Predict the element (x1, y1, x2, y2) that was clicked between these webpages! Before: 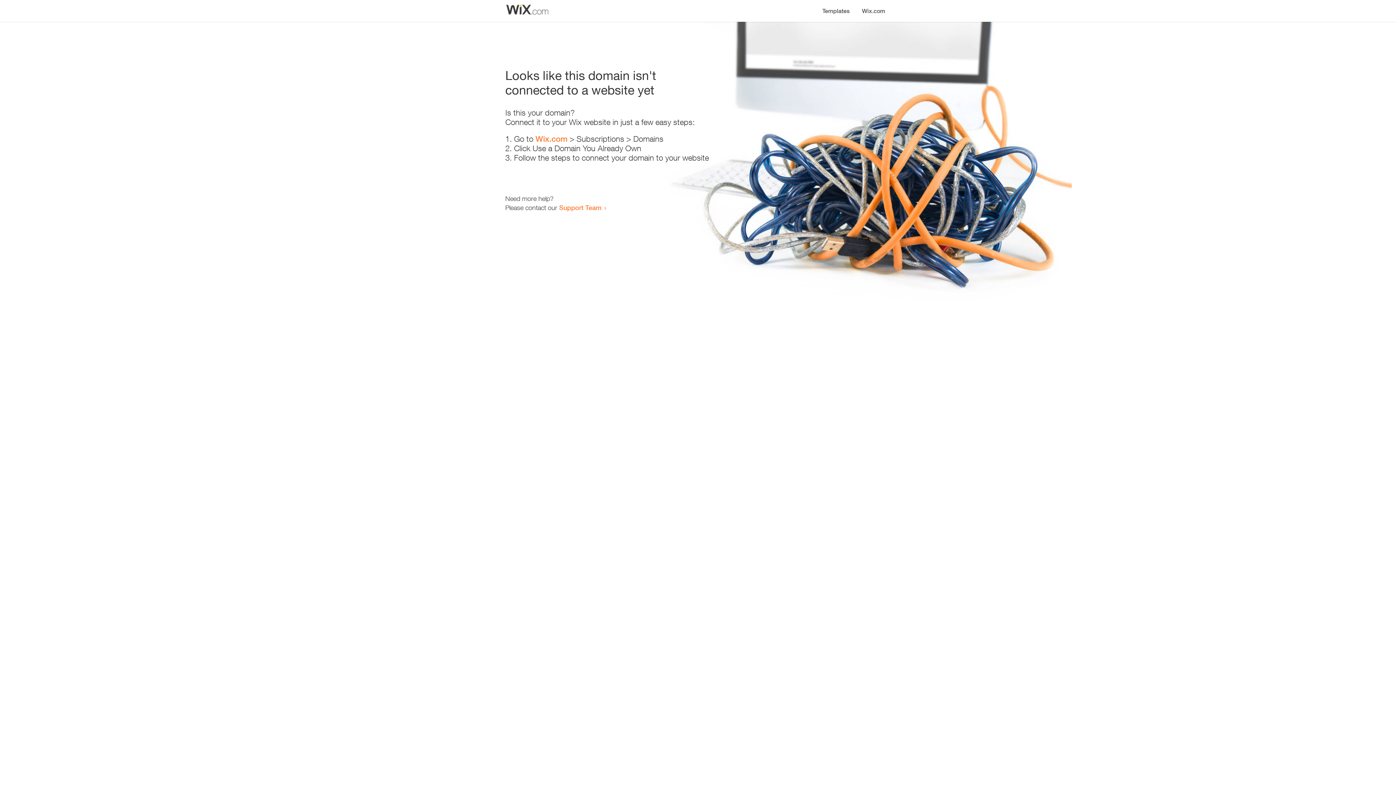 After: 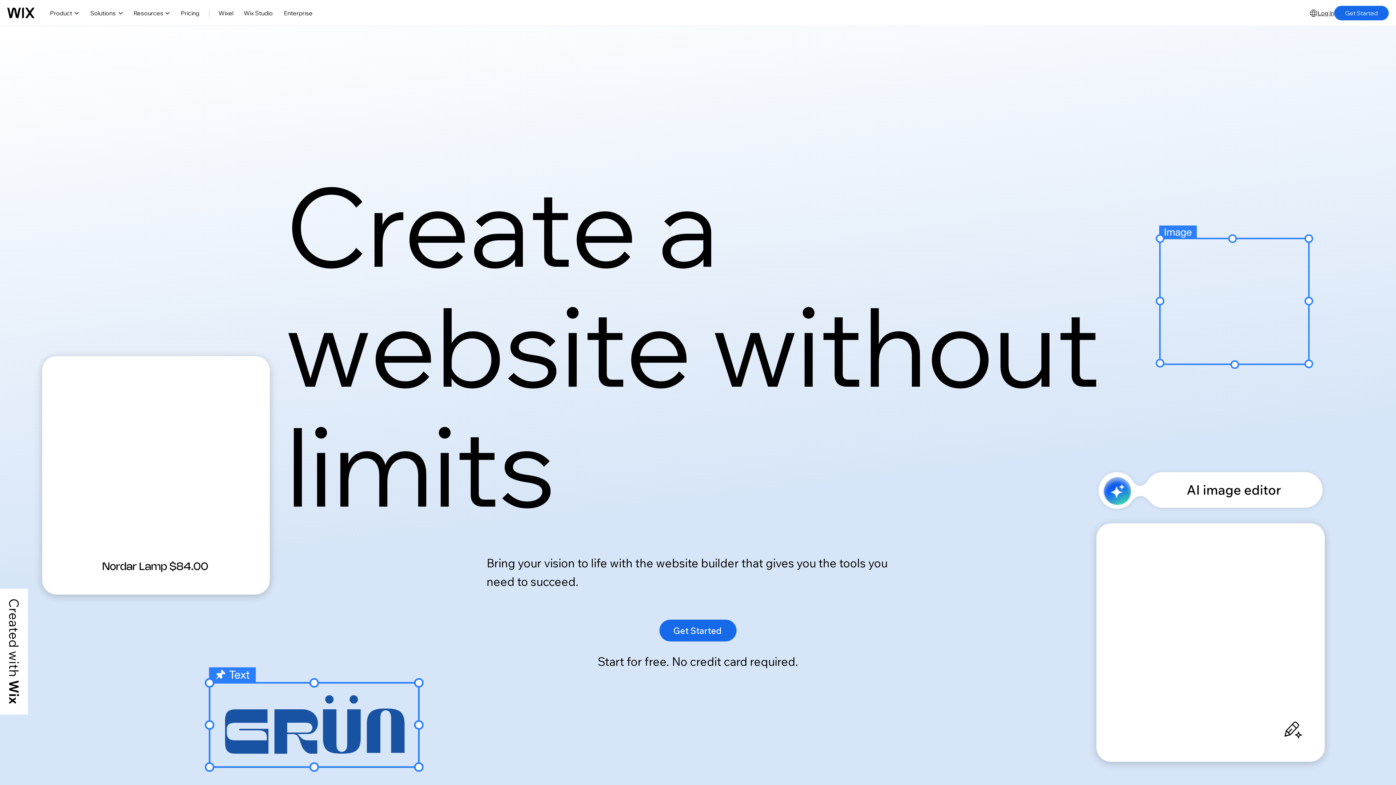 Action: label: Wix.com bbox: (856, 0, 890, 14)